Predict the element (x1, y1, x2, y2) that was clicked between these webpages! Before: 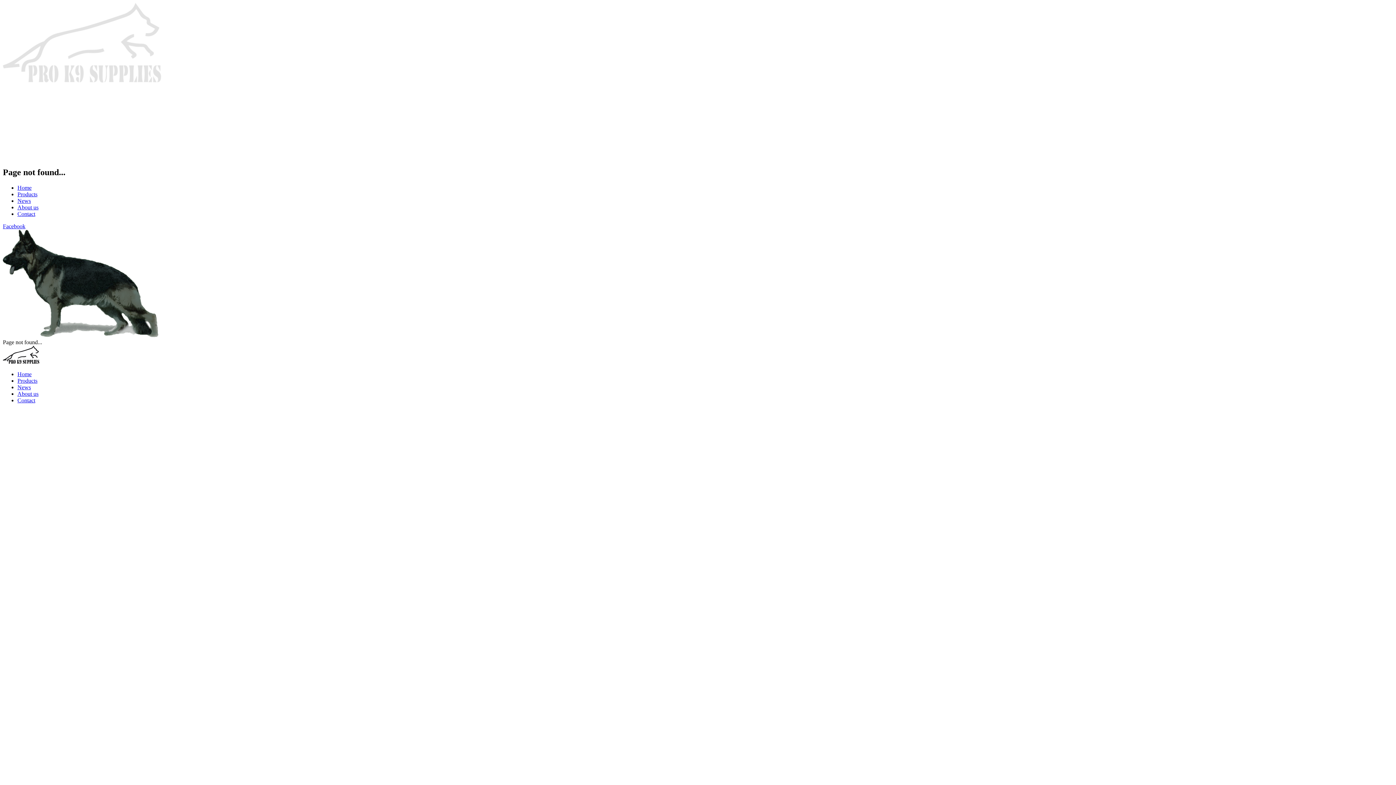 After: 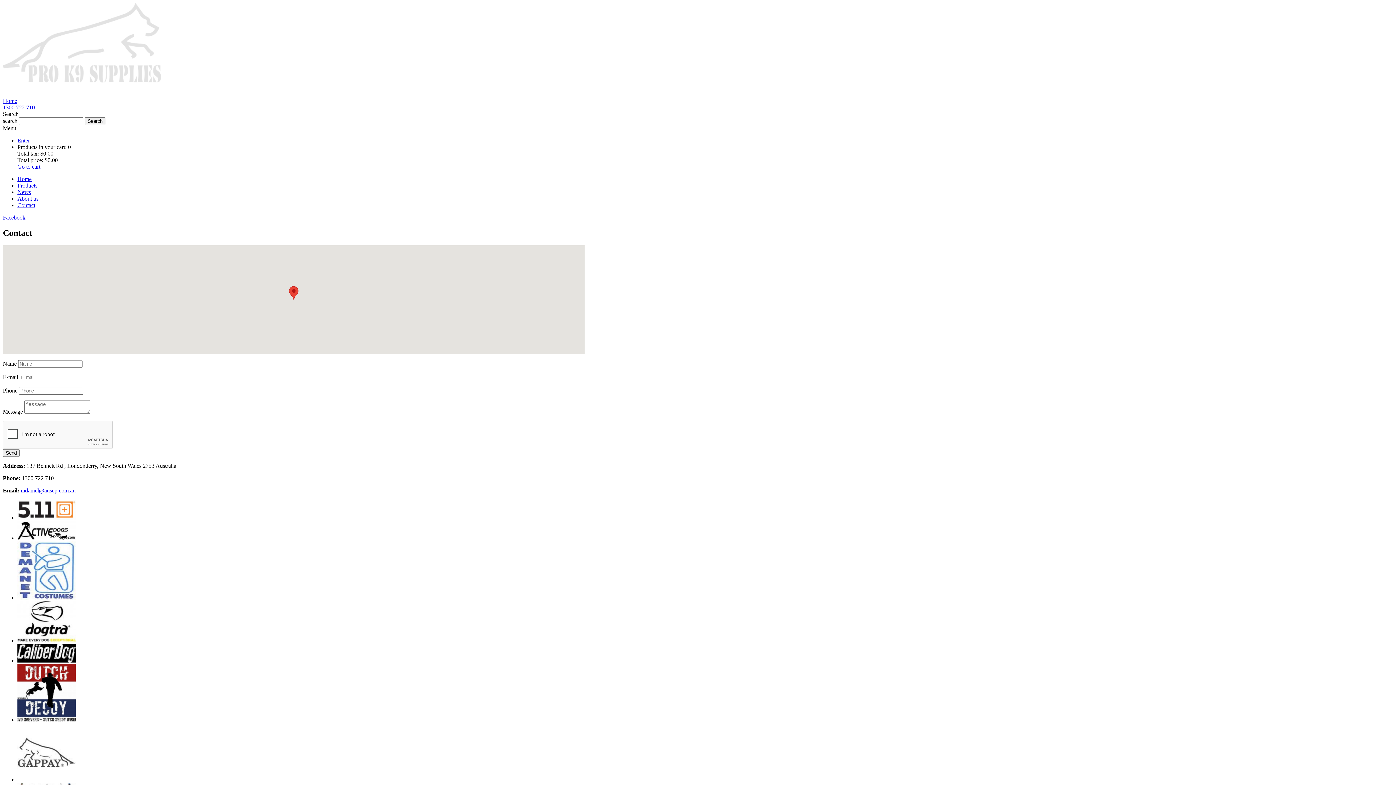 Action: bbox: (17, 210, 35, 217) label: Contact